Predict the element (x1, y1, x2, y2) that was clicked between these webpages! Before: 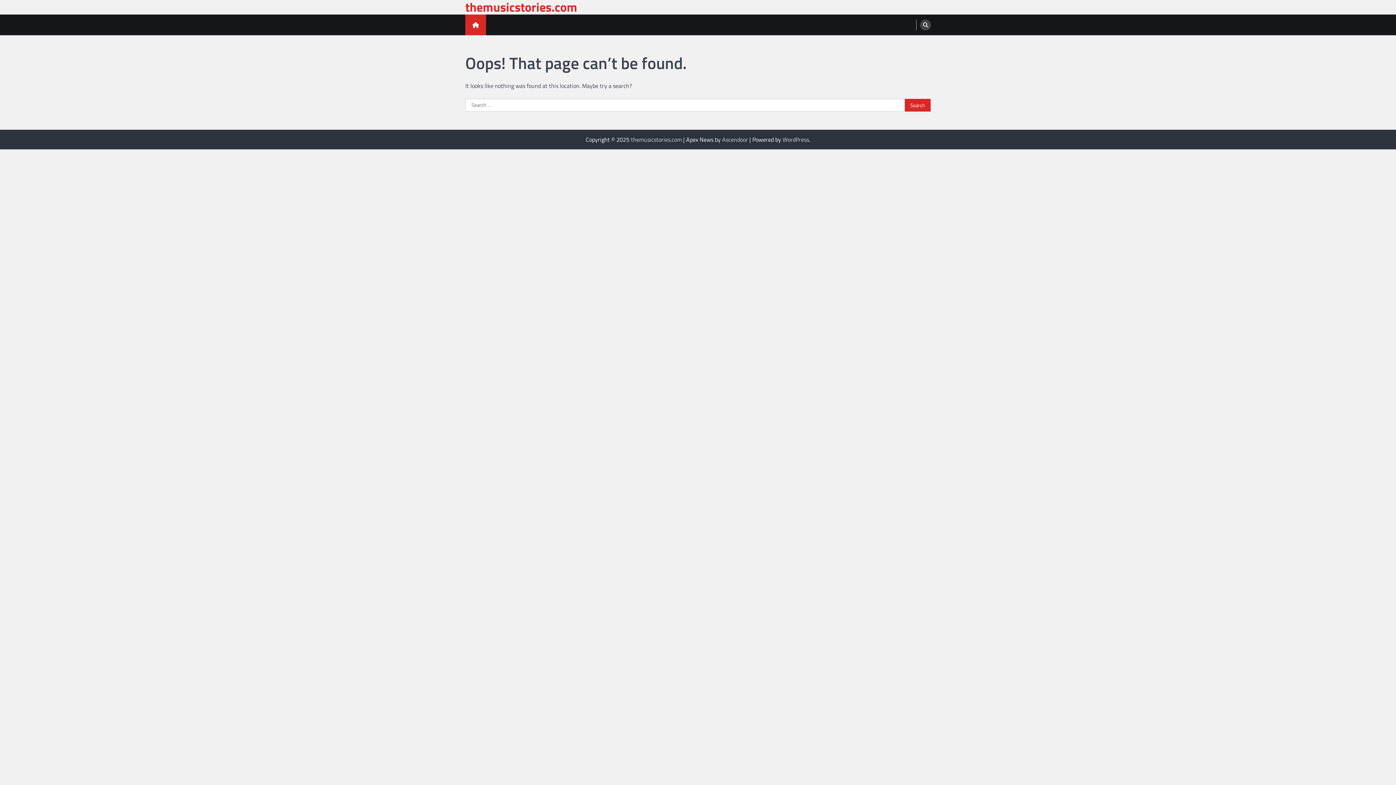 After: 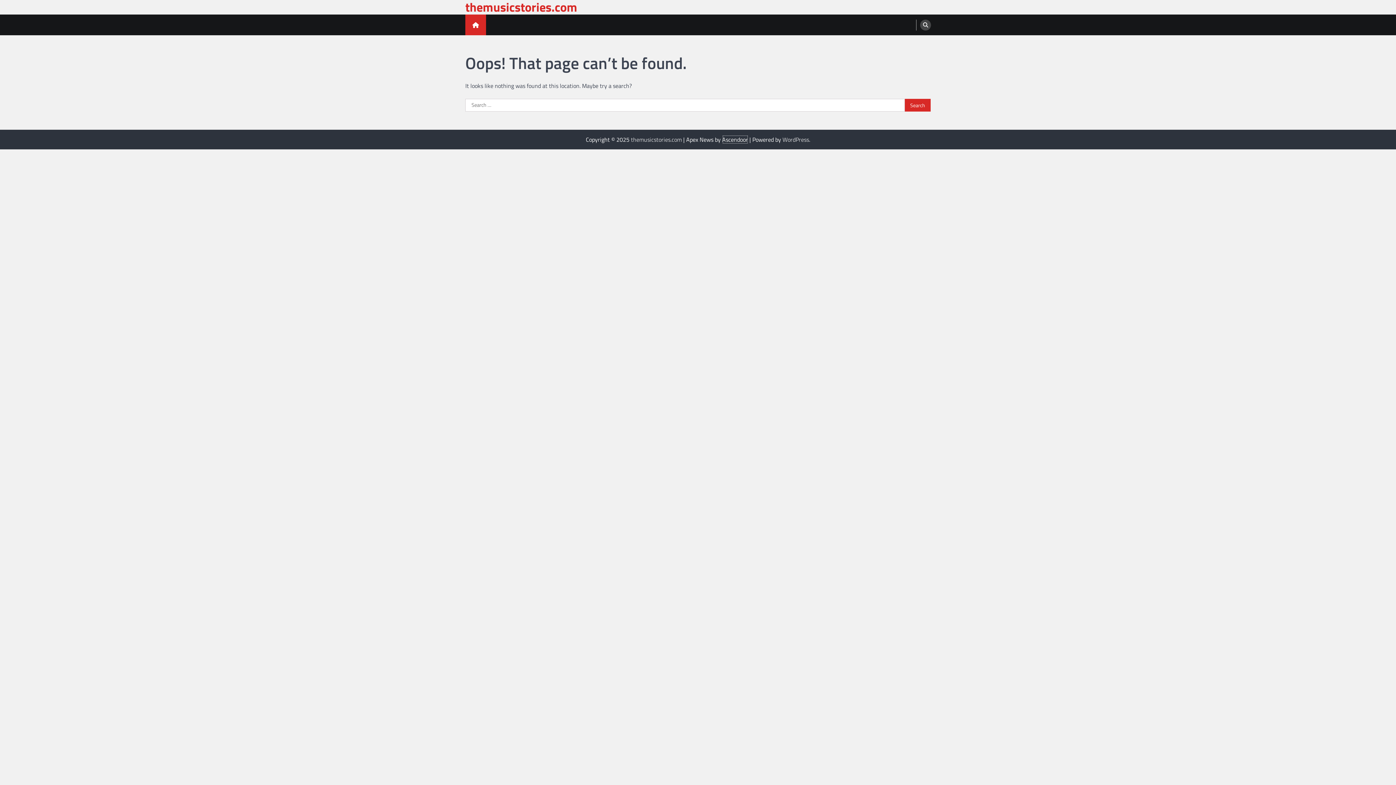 Action: label: Ascendoor bbox: (722, 135, 748, 144)